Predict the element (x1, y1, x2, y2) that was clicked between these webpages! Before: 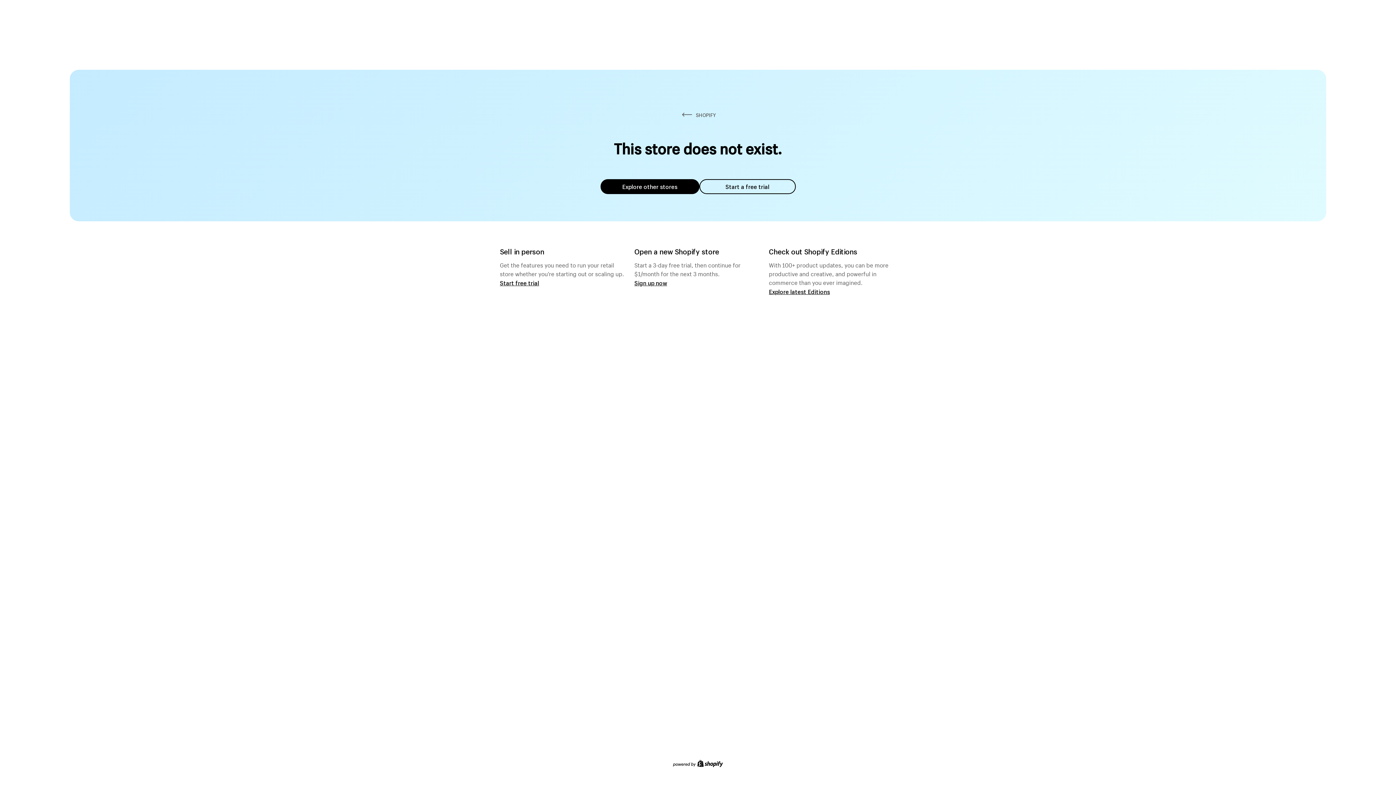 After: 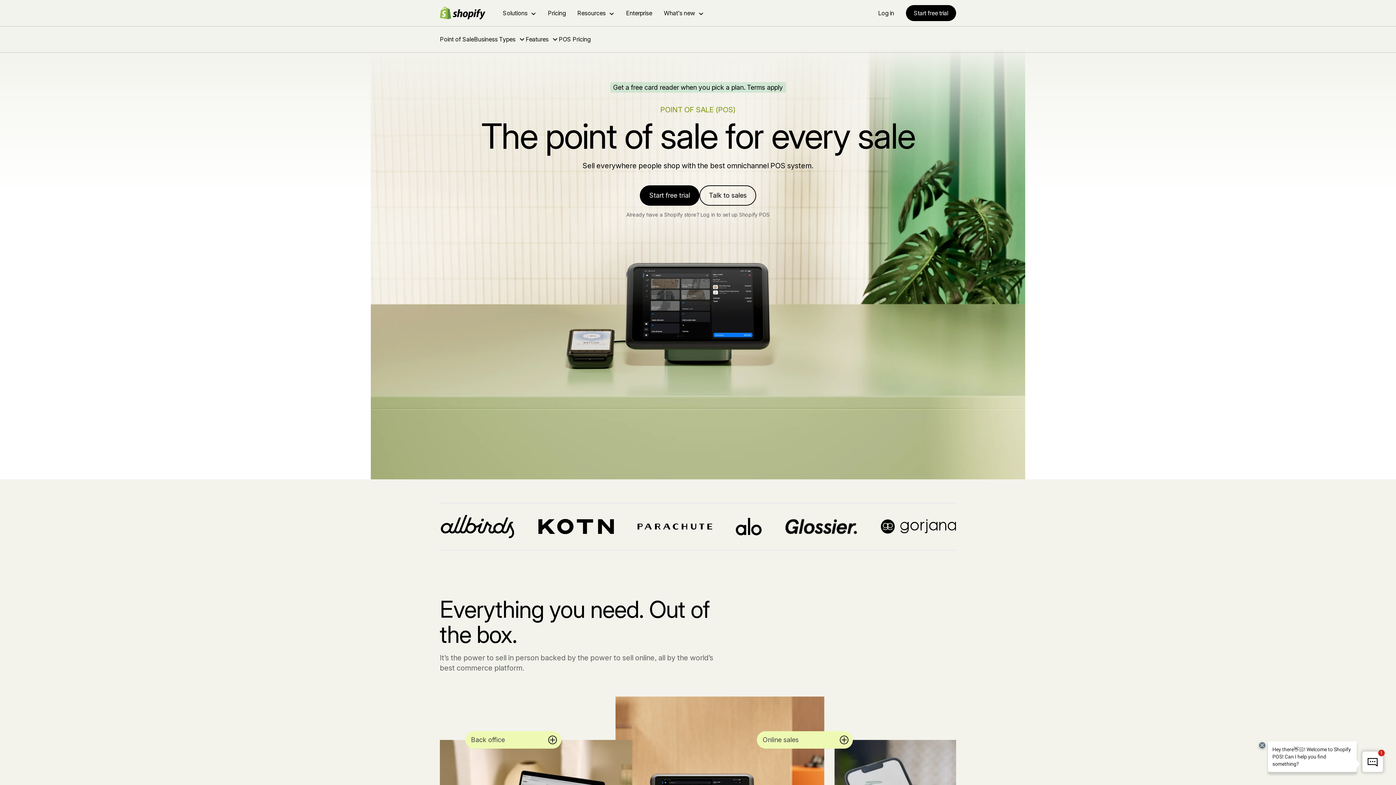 Action: bbox: (500, 279, 539, 286) label: Start free trial